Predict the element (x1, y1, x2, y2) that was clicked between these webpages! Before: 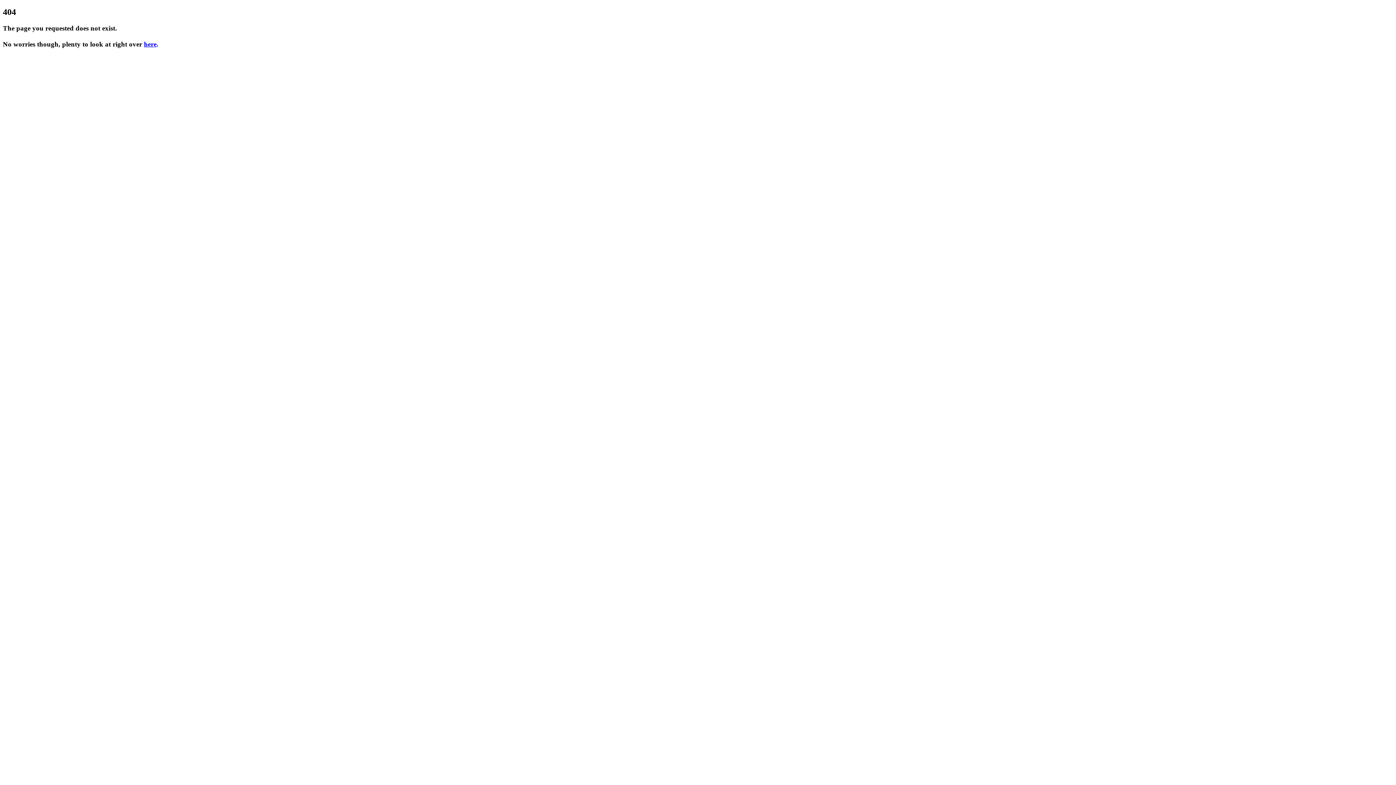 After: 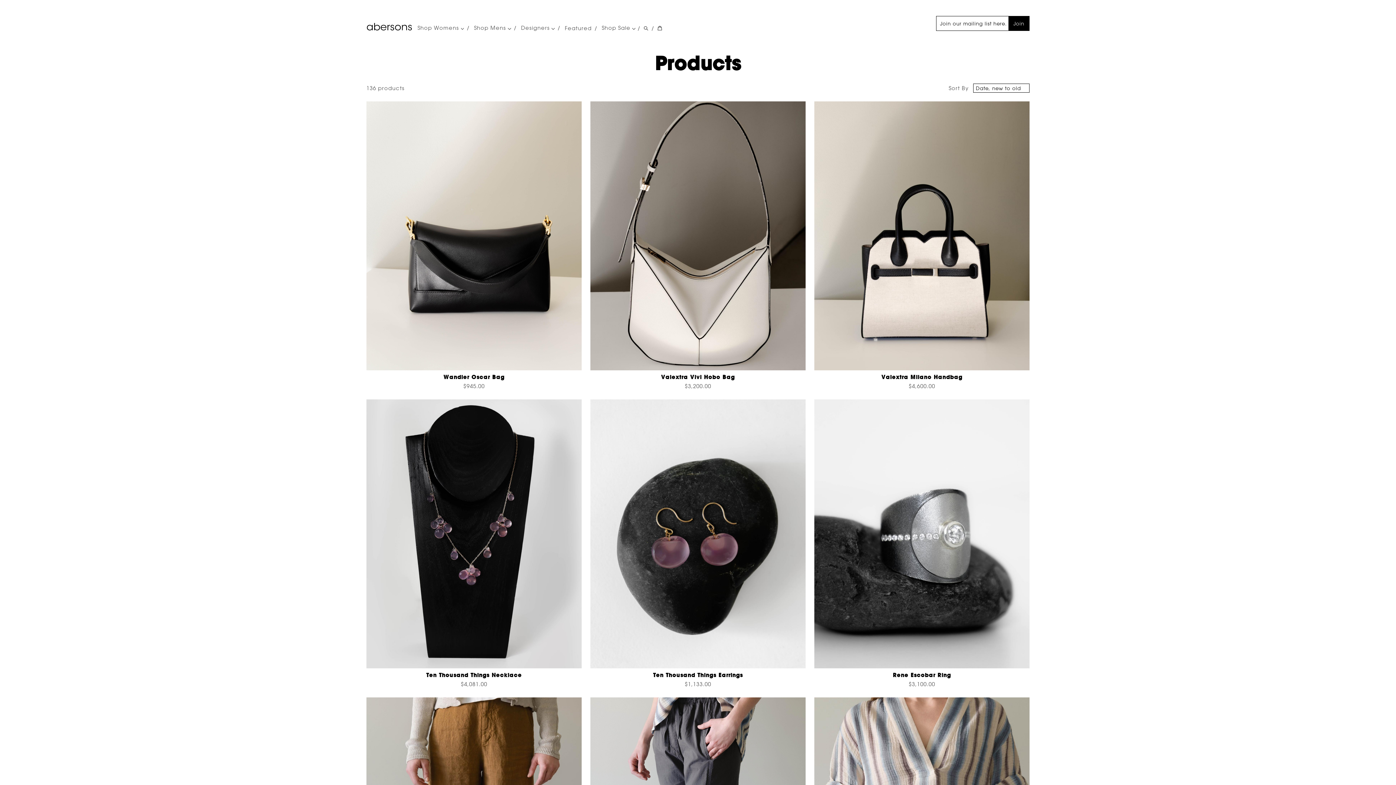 Action: label: here bbox: (144, 40, 156, 47)